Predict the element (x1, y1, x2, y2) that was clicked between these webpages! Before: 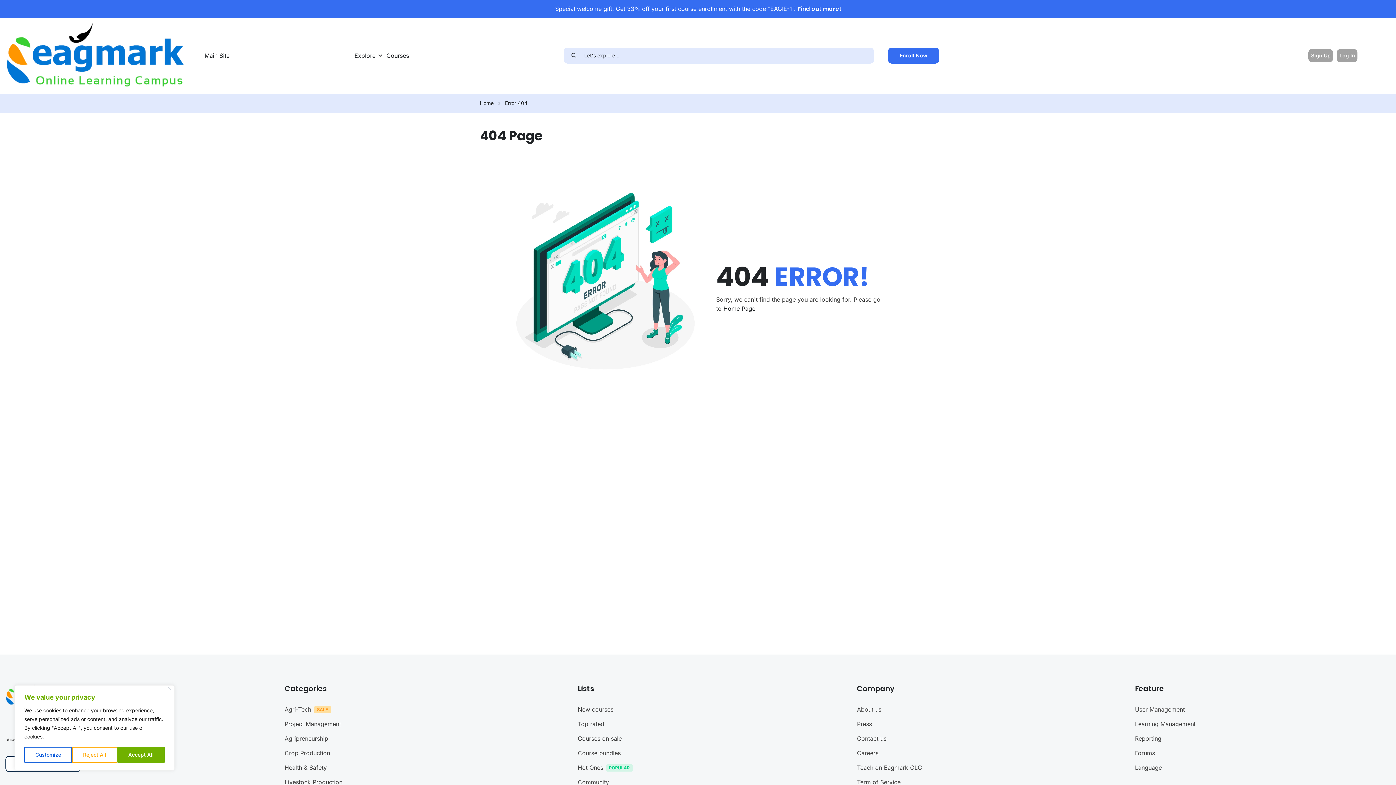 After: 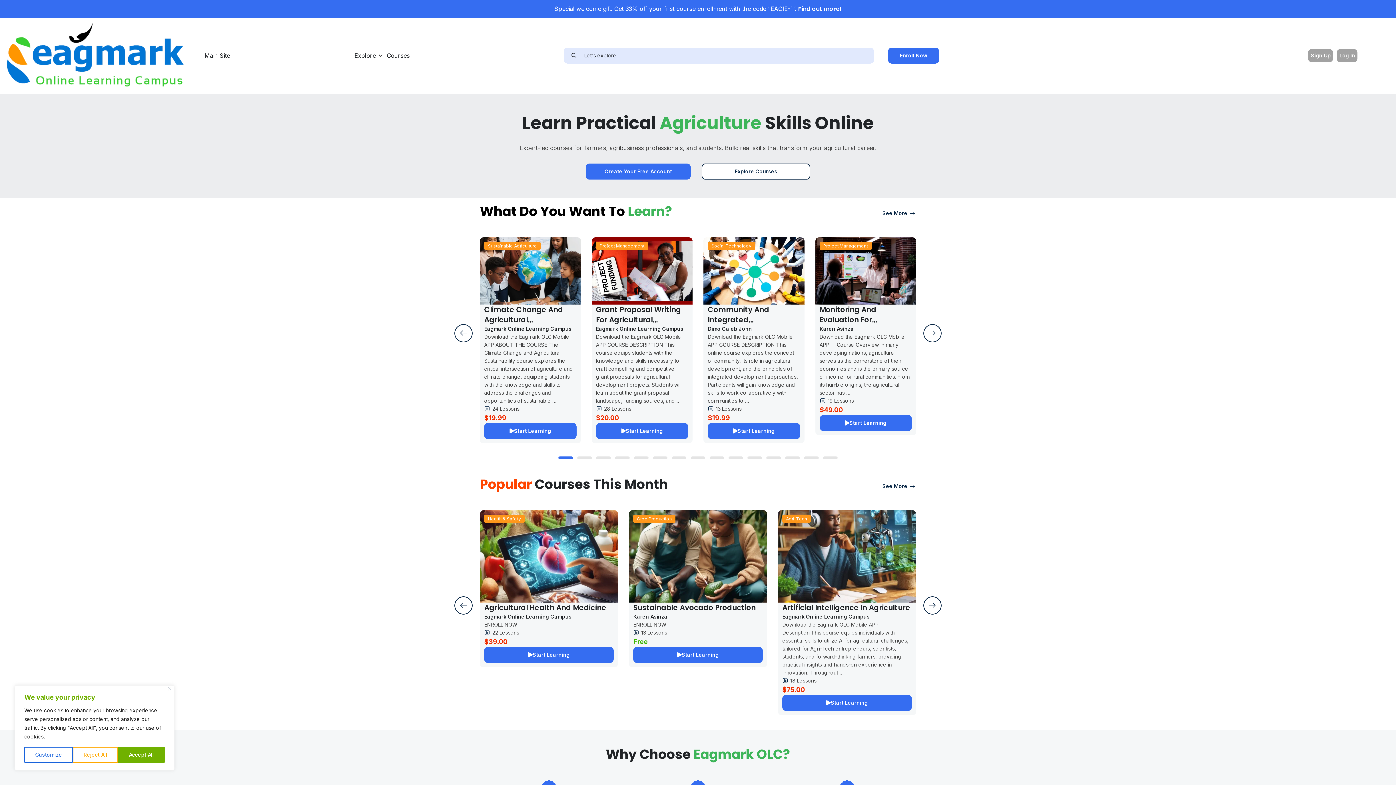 Action: bbox: (480, 98, 500, 108) label: Home